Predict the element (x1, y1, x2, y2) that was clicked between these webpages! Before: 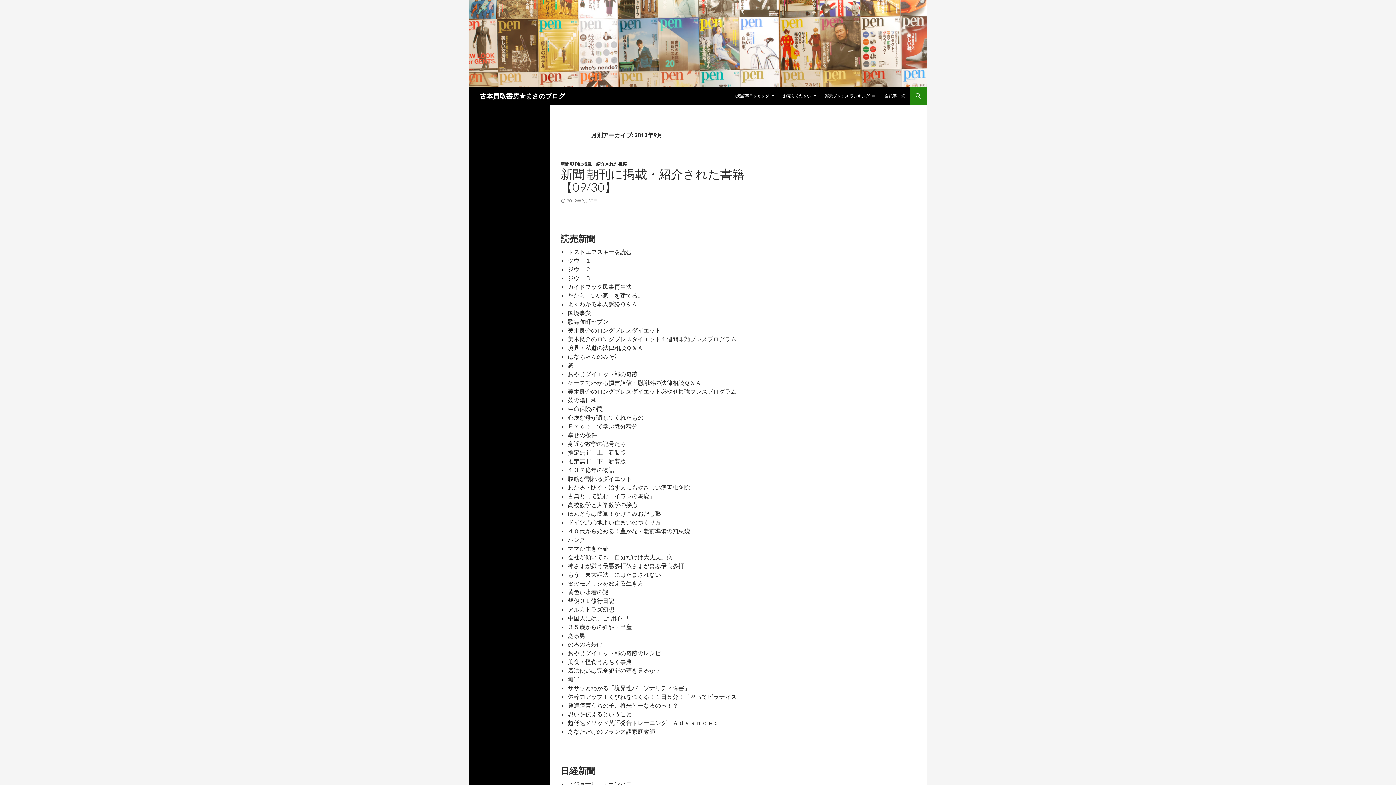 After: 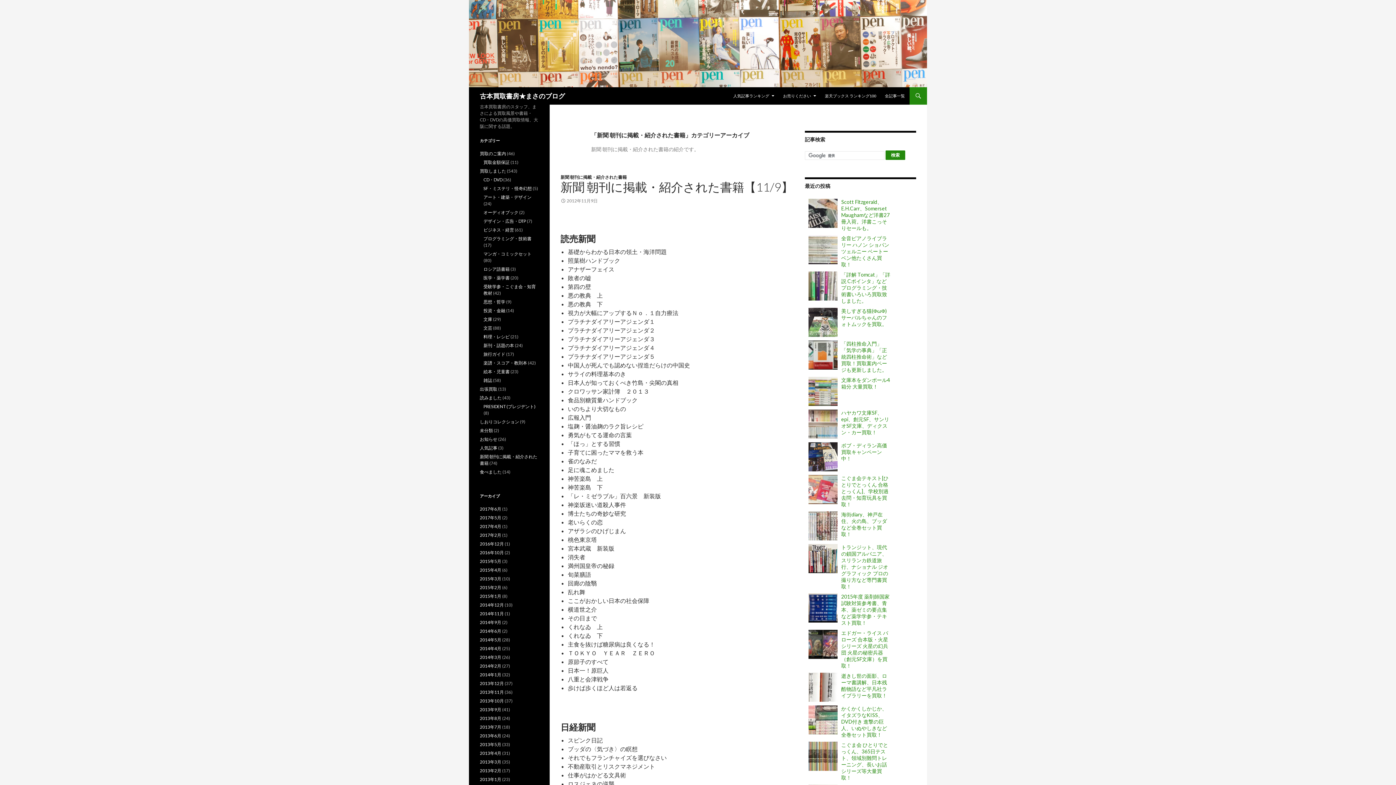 Action: bbox: (560, 161, 626, 166) label: 新聞 朝刊に掲載・紹介された書籍